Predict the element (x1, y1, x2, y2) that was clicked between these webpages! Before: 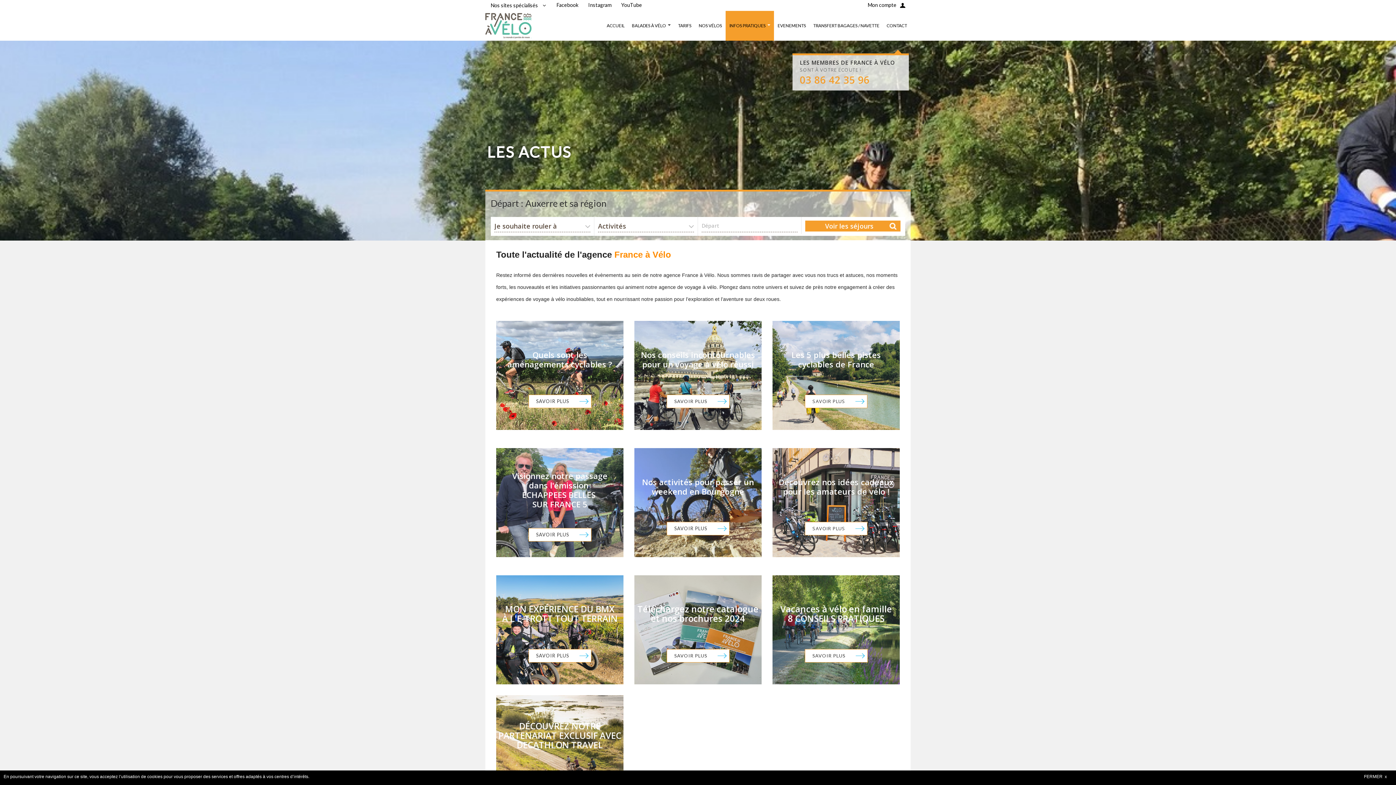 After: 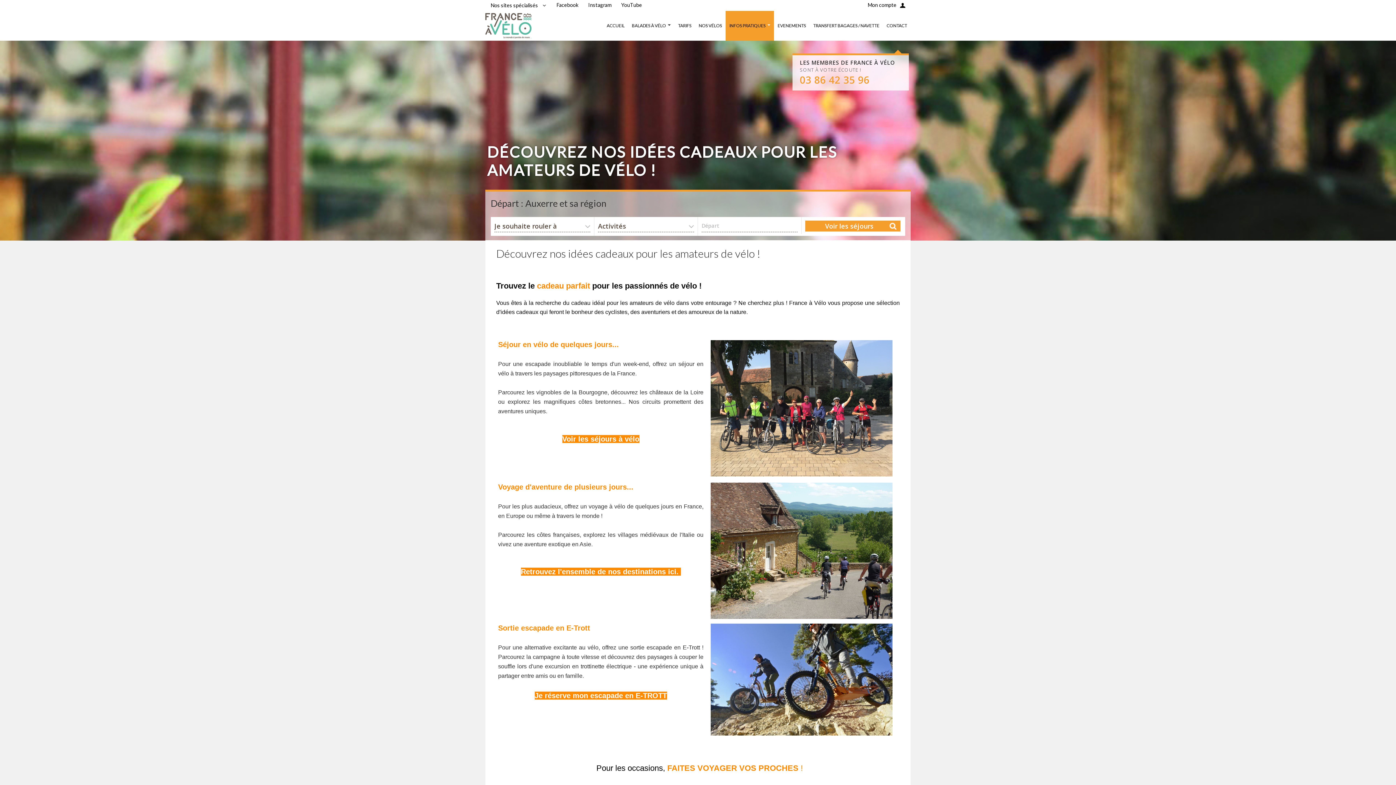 Action: label: SAVOIR PLUS bbox: (805, 522, 867, 535)